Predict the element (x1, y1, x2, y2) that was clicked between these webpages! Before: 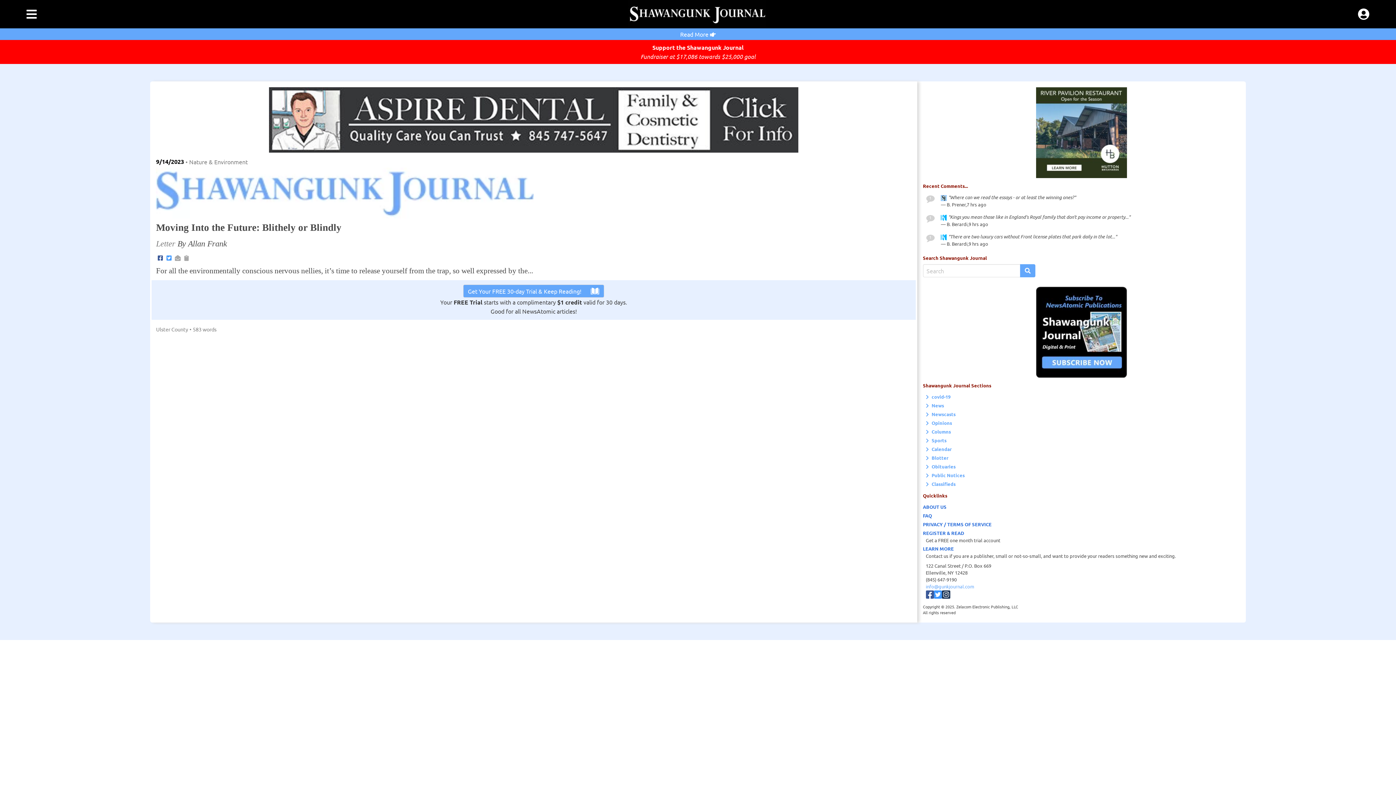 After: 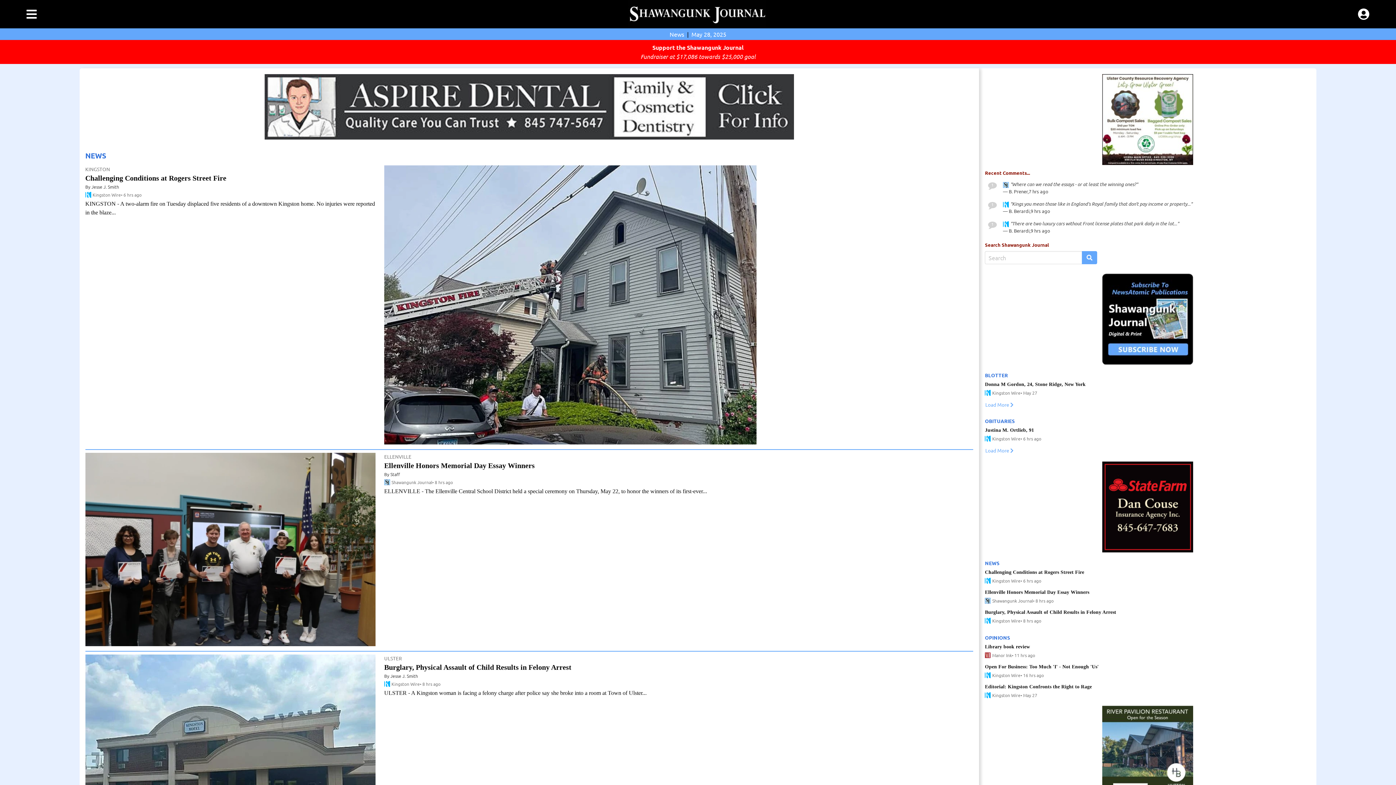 Action: bbox: (926, 402, 944, 408) label: News